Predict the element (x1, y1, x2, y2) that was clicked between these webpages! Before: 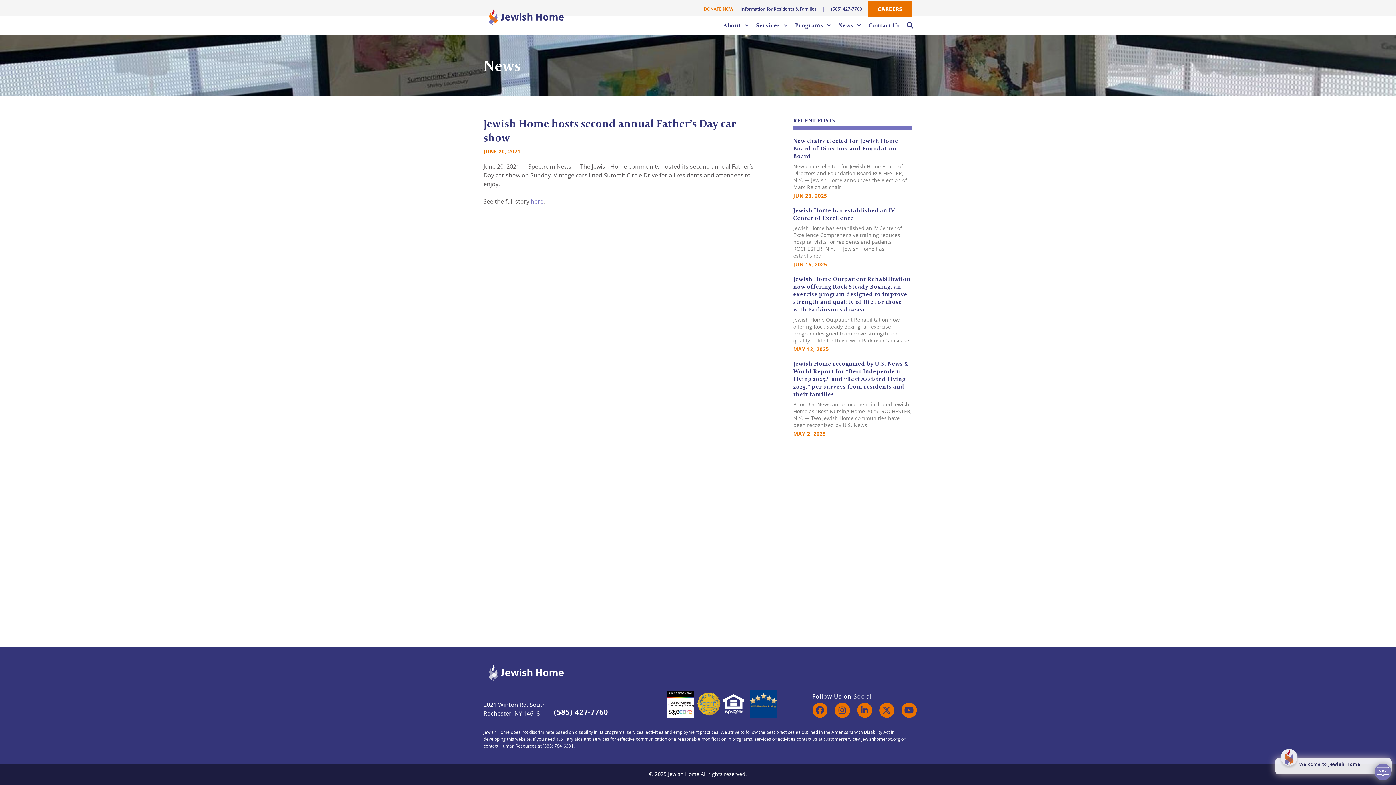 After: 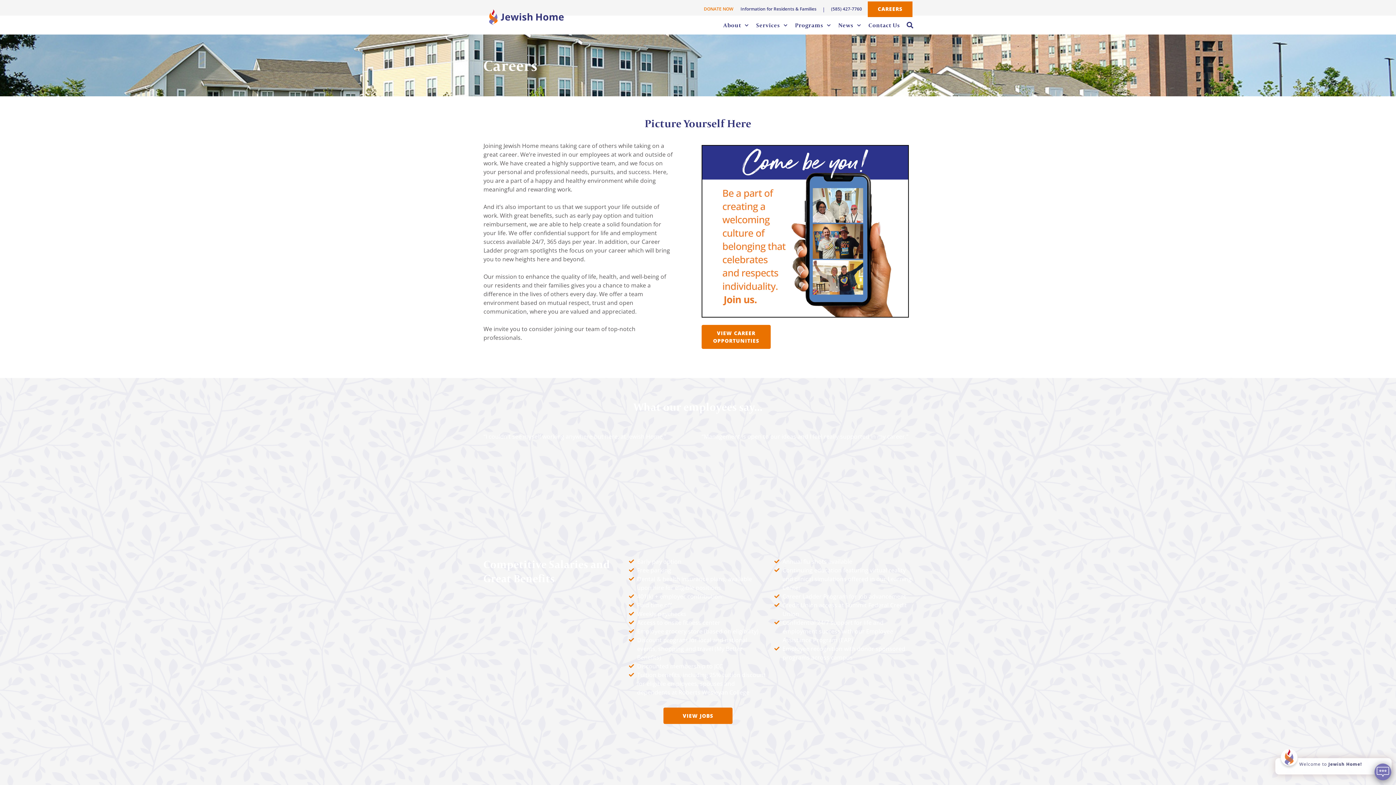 Action: label: CAREERS bbox: (868, 1, 912, 16)